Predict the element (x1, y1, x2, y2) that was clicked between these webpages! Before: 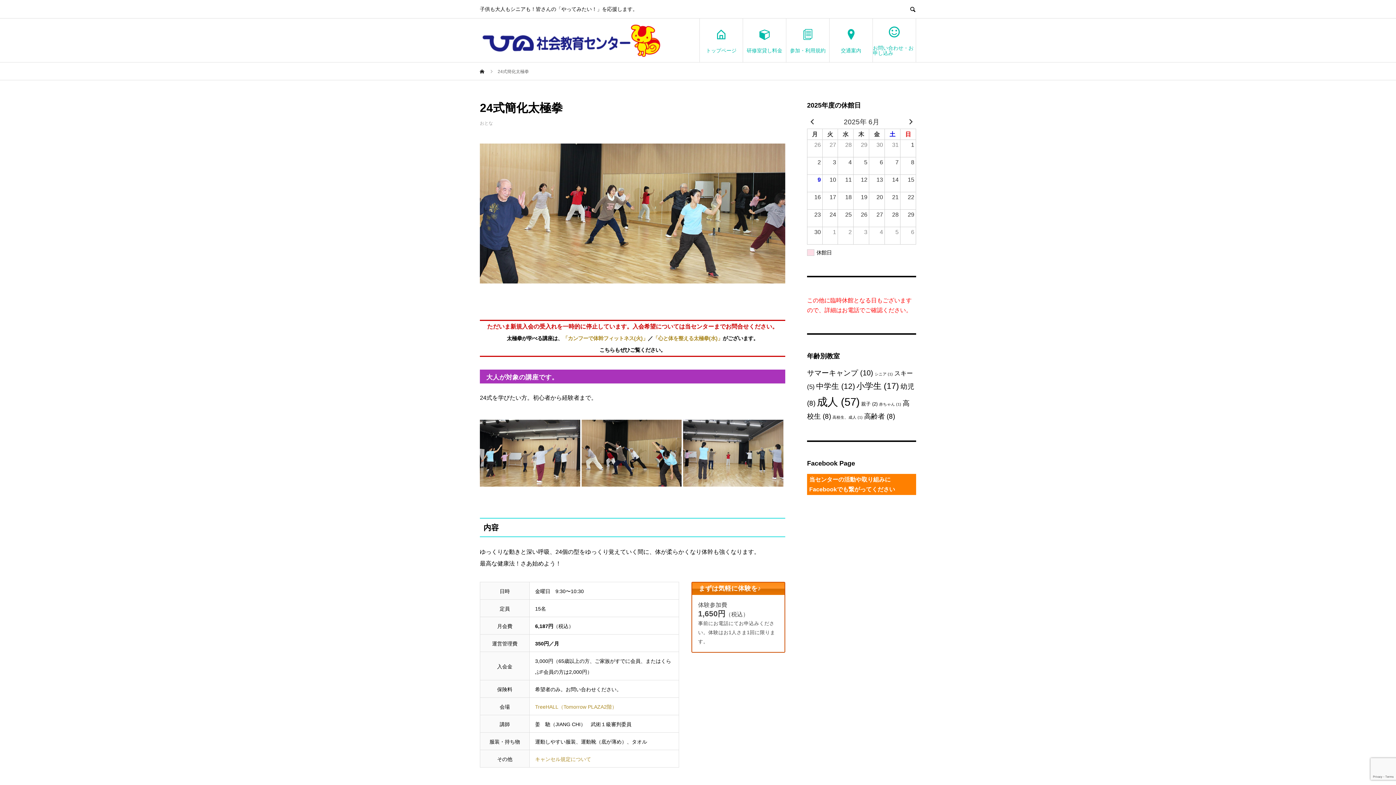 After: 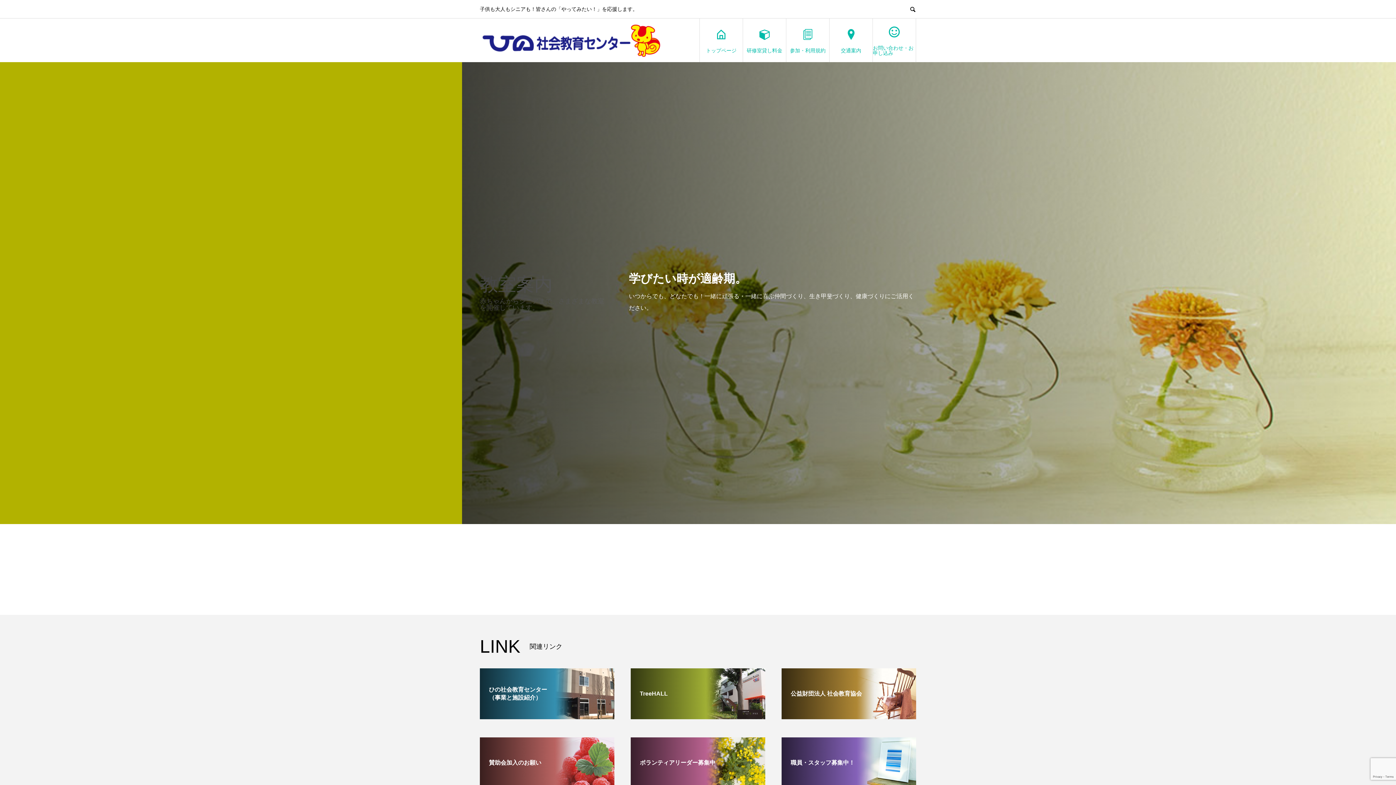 Action: label: 高齢者 (8個の項目) bbox: (864, 412, 895, 420)